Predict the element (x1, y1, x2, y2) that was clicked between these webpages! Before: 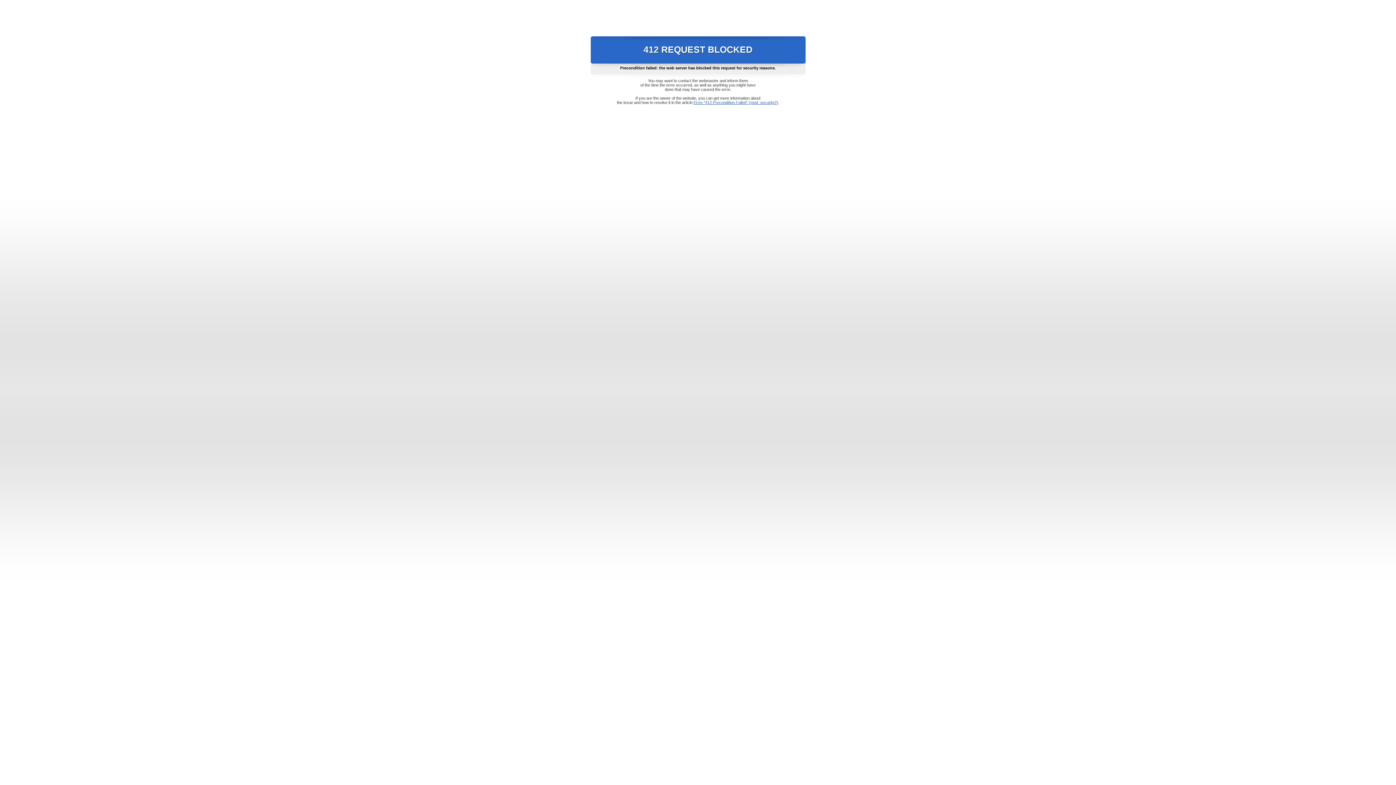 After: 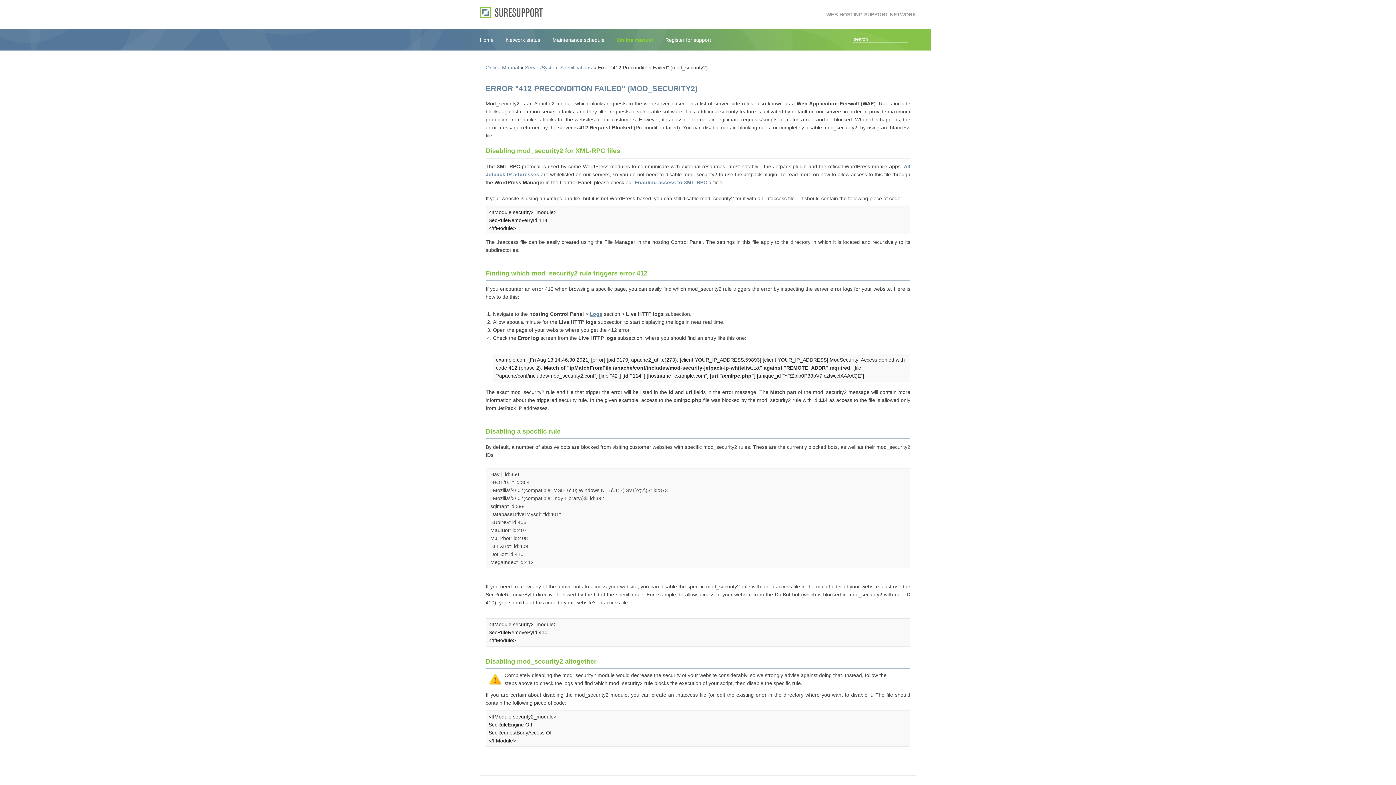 Action: bbox: (693, 100, 778, 104) label: Error "412 Precondition Failed" (mod_security2)